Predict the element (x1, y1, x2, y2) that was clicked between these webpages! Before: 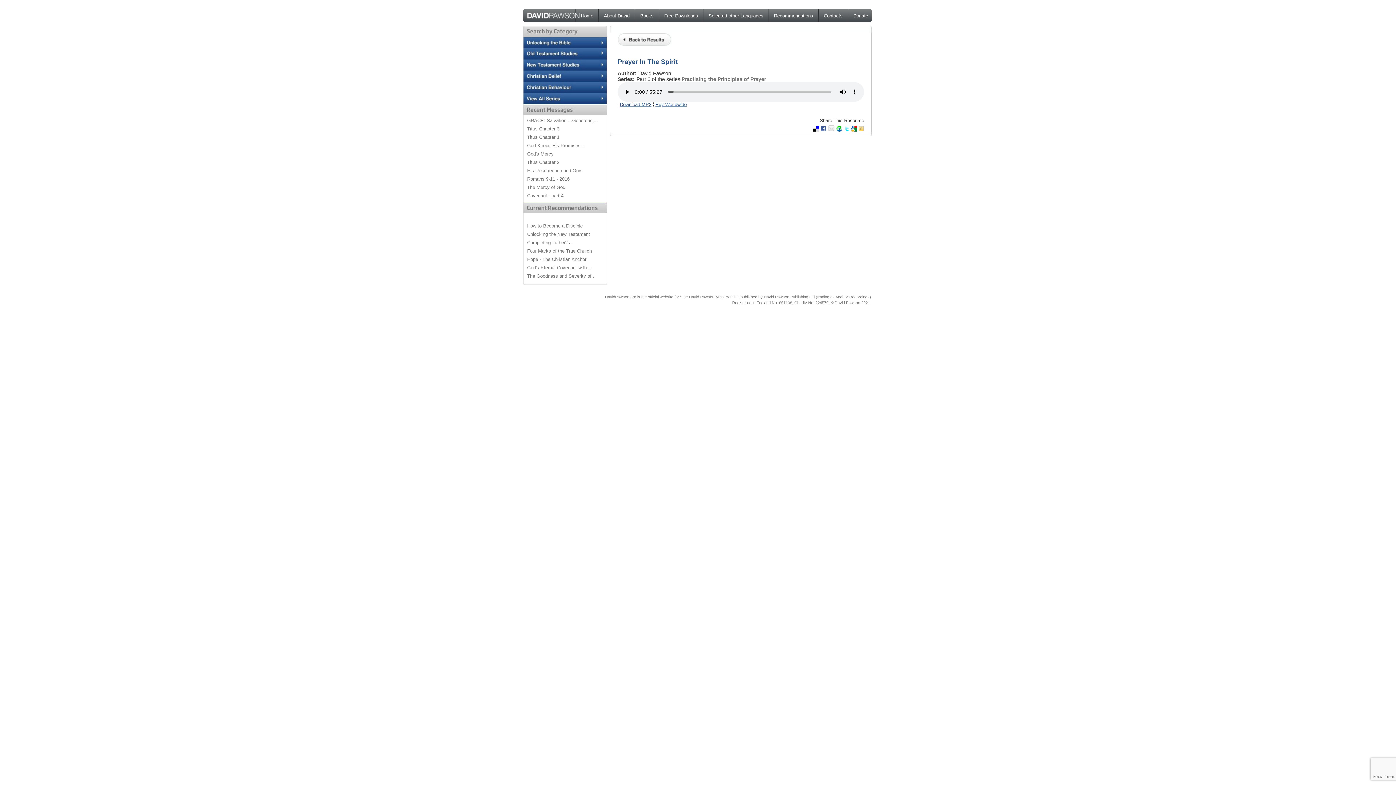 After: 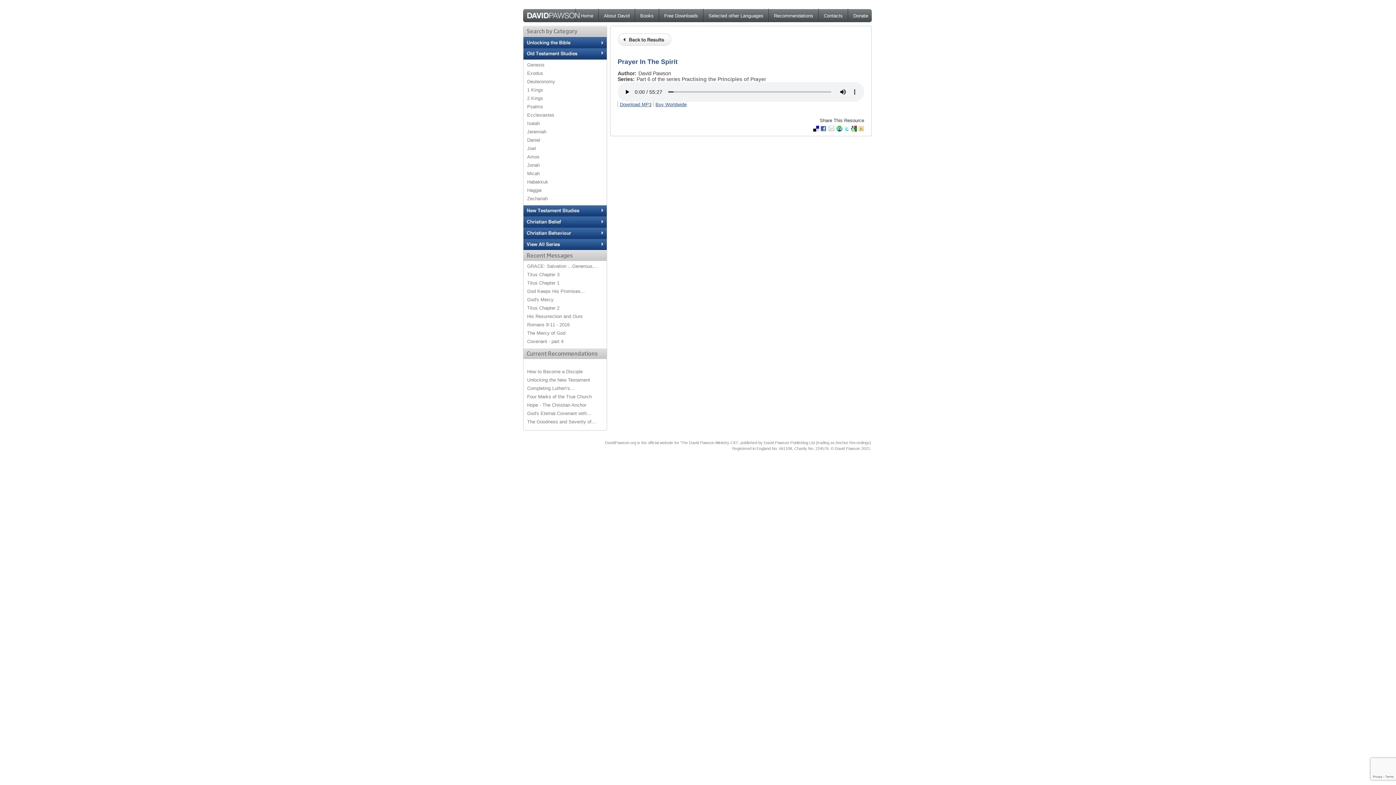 Action: bbox: (523, 53, 606, 61)